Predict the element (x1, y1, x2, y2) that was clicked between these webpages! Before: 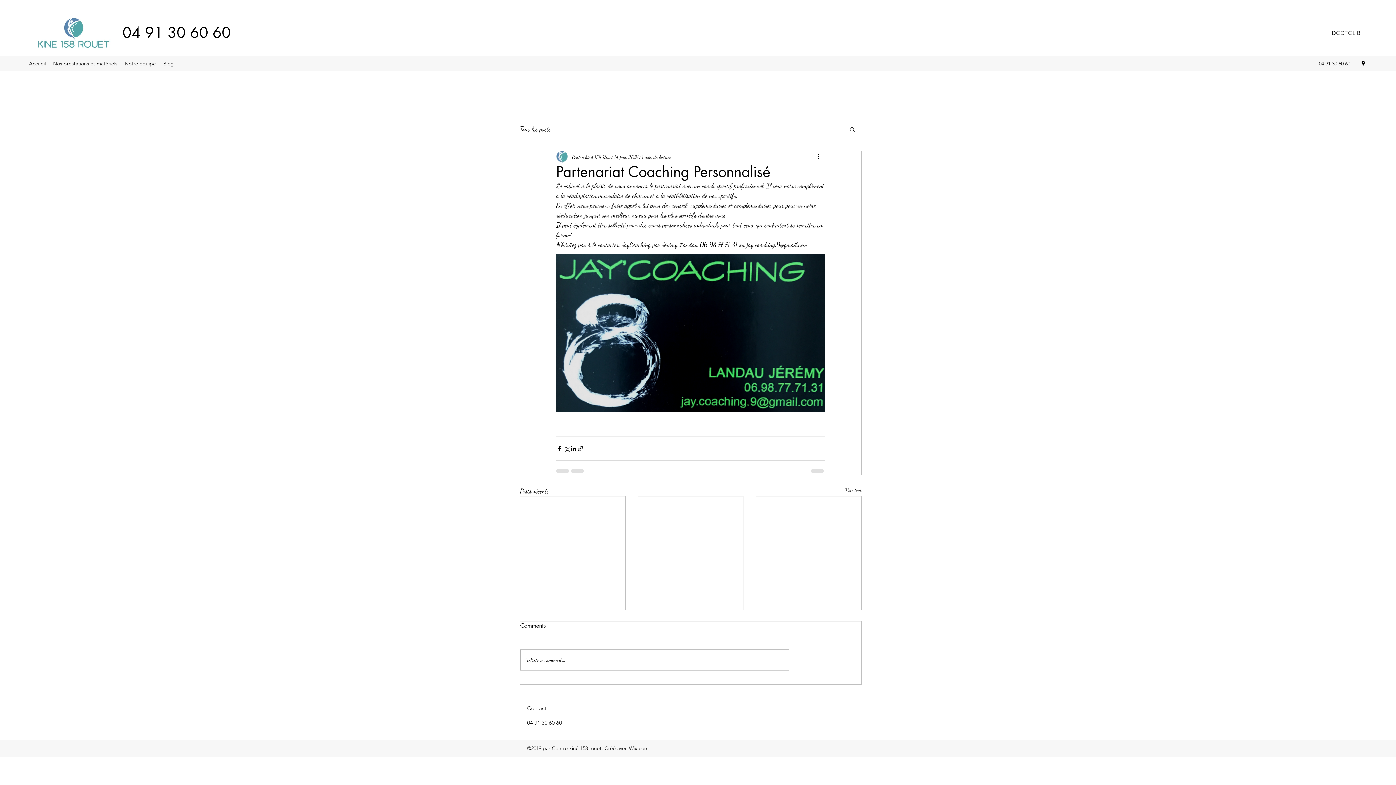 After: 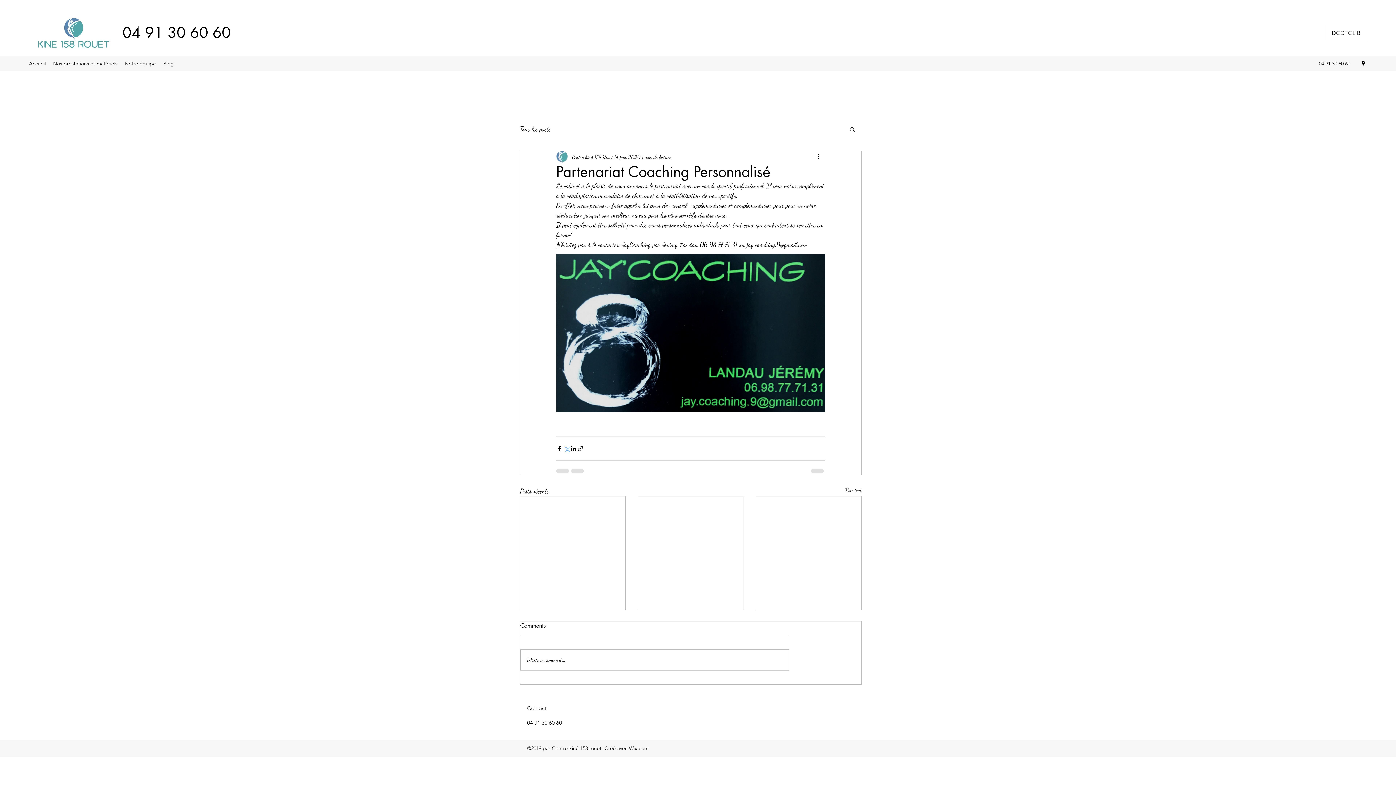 Action: bbox: (563, 445, 570, 452) label: Partager via X (Twitter)